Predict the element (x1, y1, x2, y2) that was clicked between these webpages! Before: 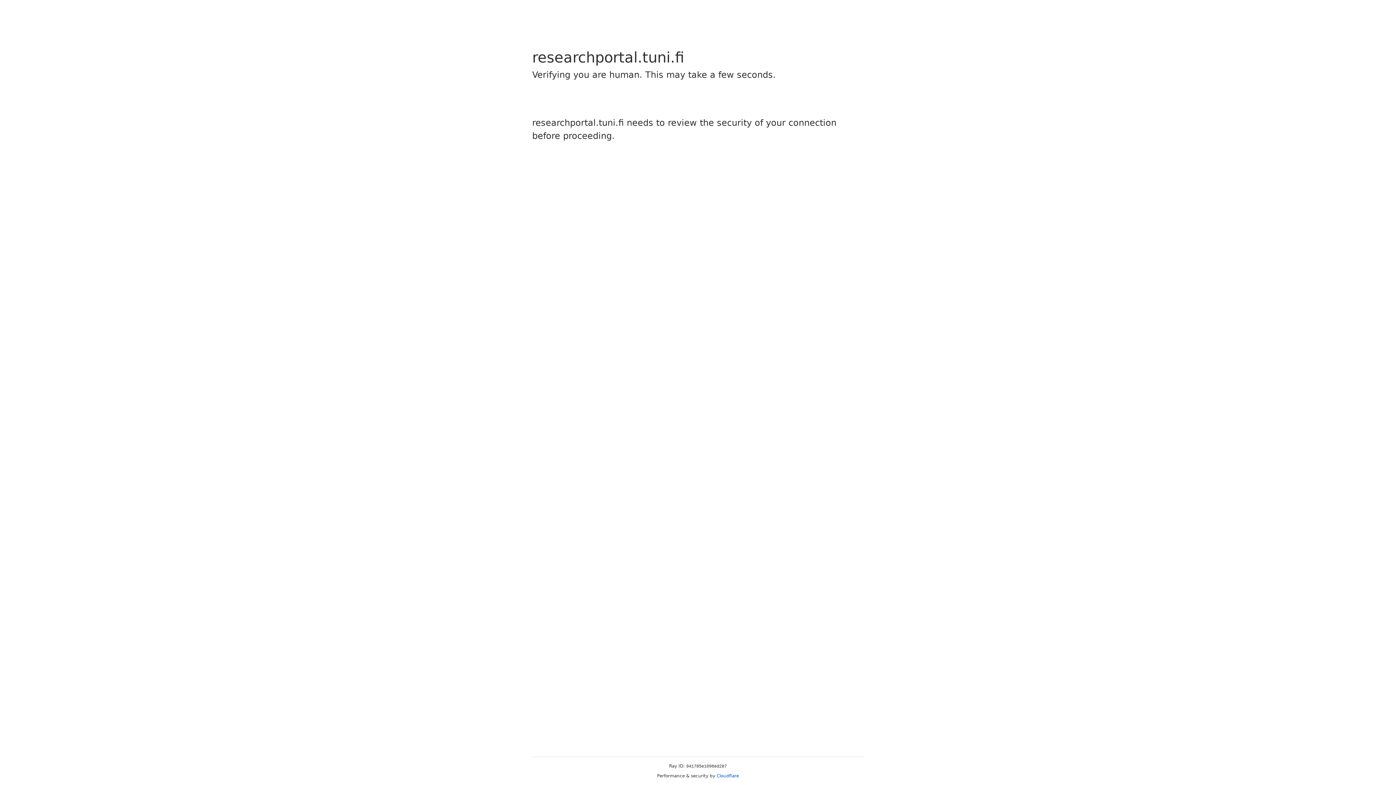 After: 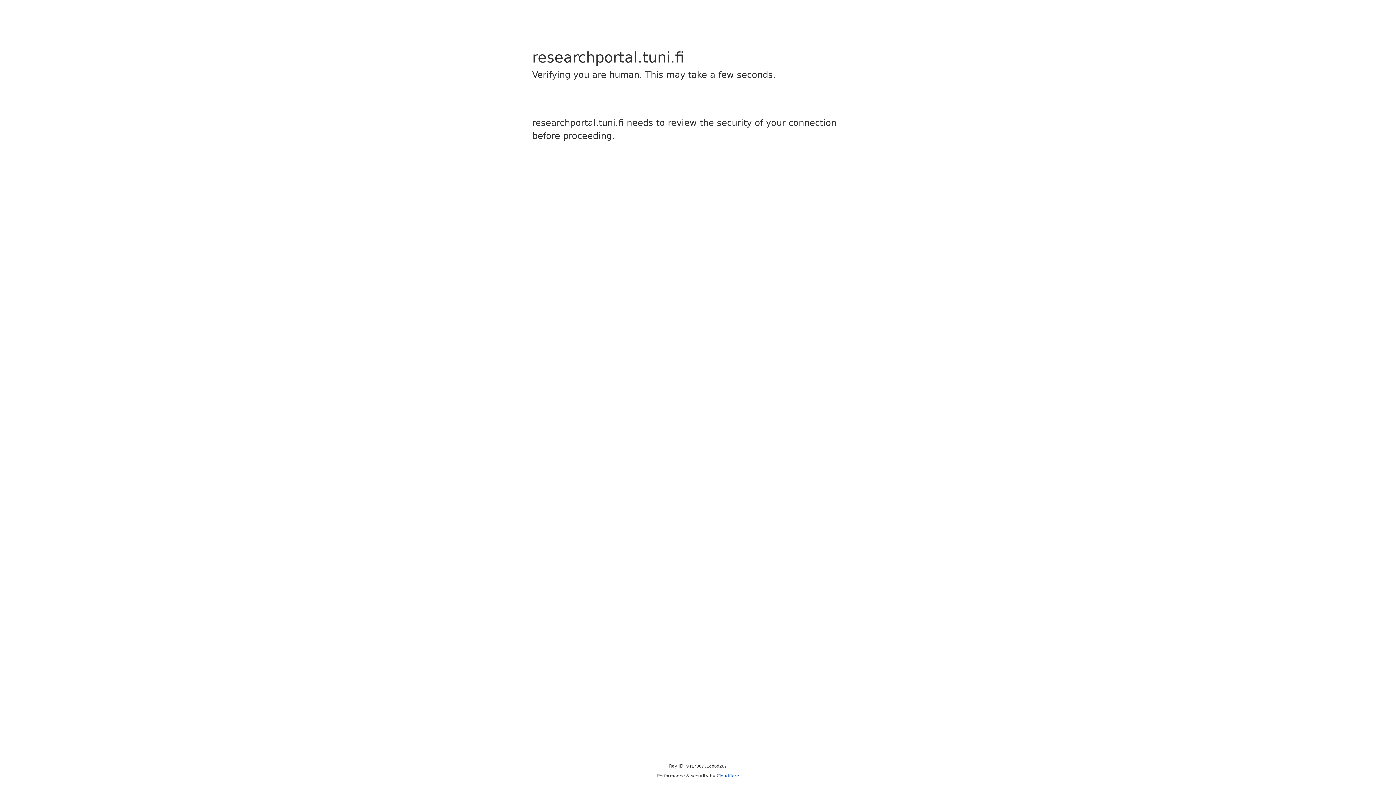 Action: label: Cloudflare bbox: (716, 773, 739, 778)